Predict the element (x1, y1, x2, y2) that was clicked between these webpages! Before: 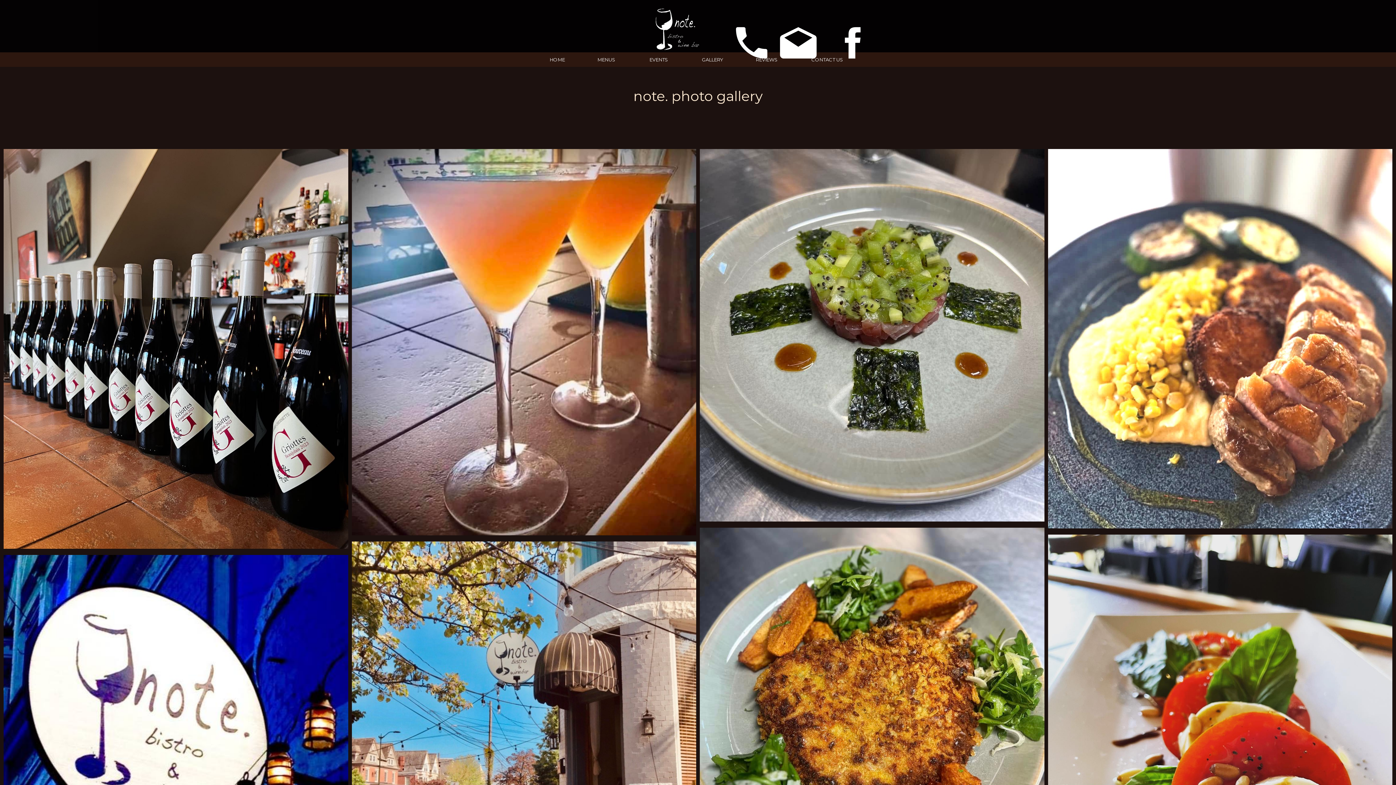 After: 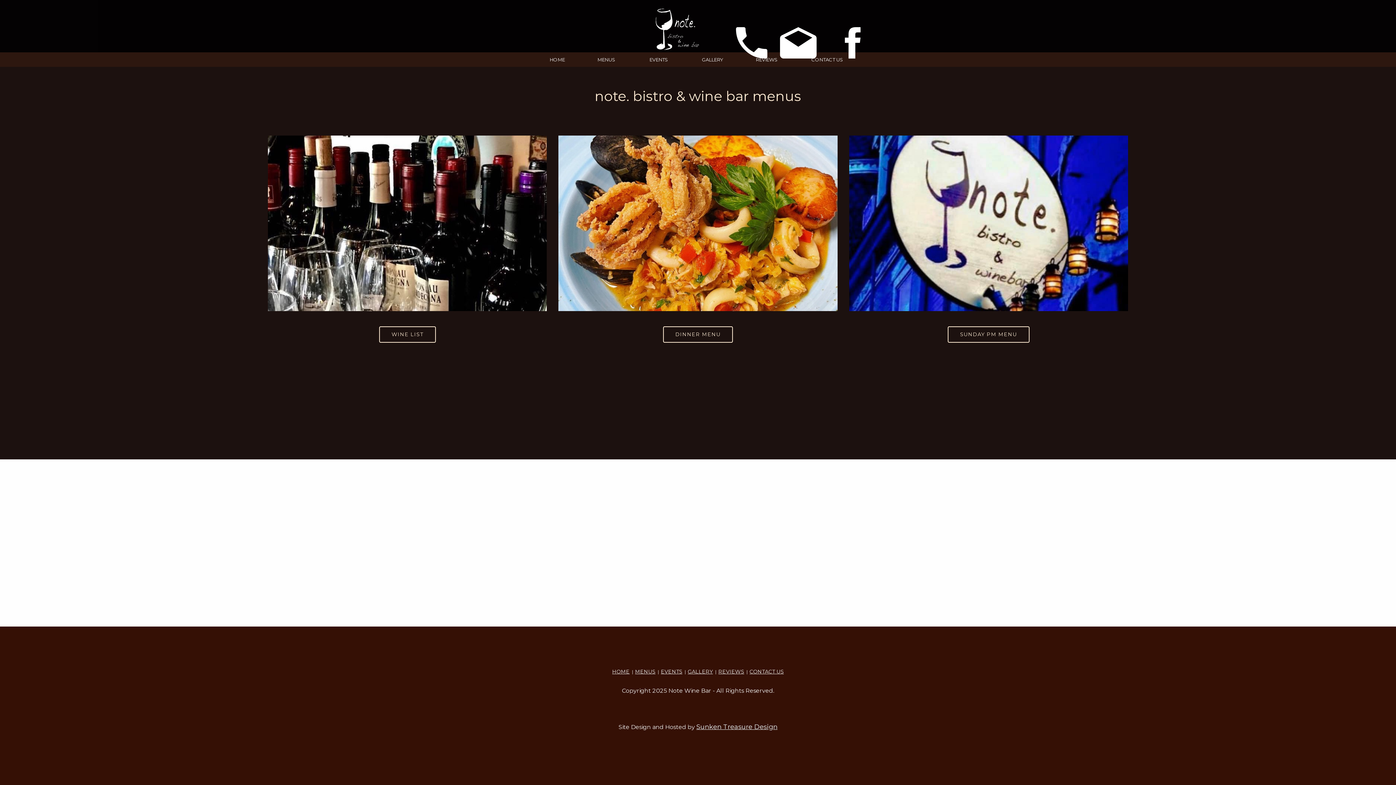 Action: label: MENUS bbox: (580, 52, 632, 66)